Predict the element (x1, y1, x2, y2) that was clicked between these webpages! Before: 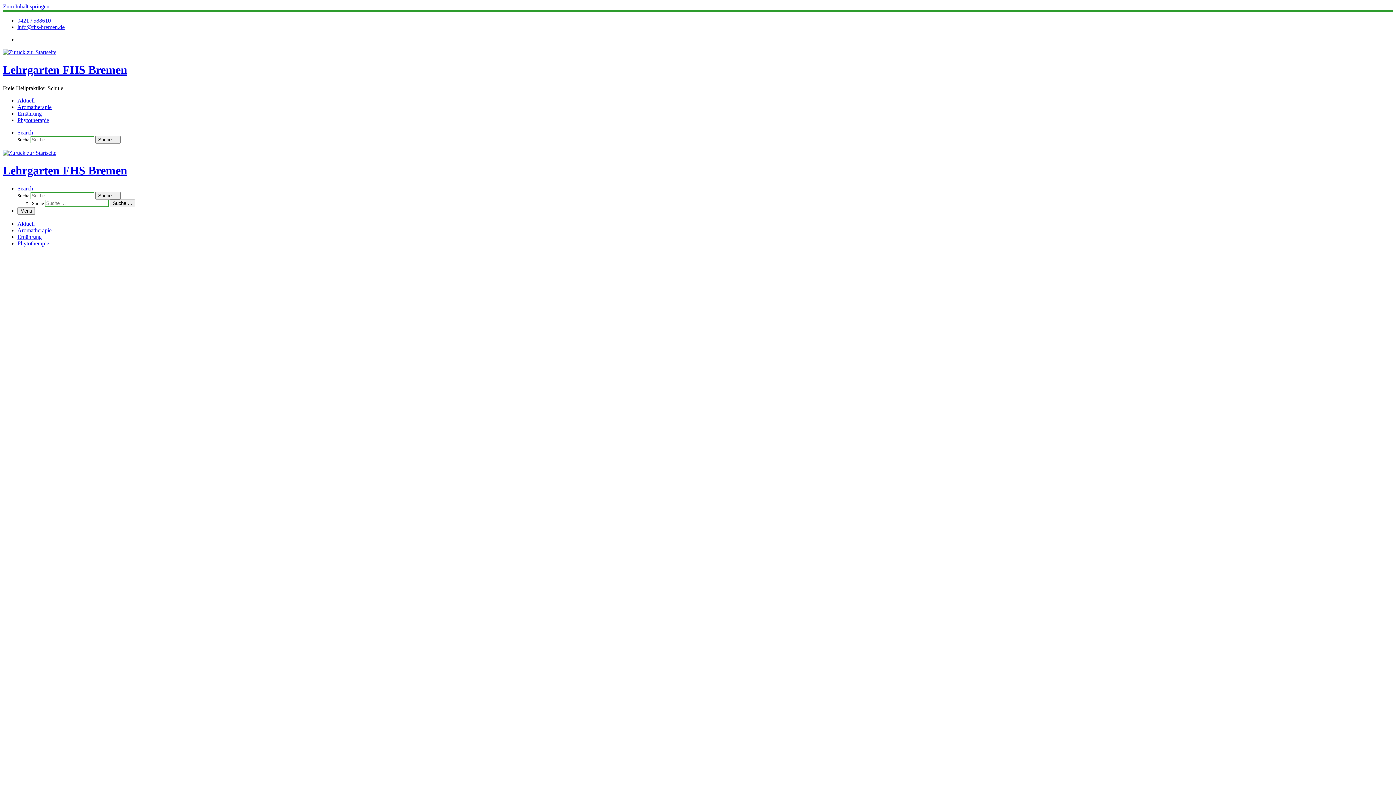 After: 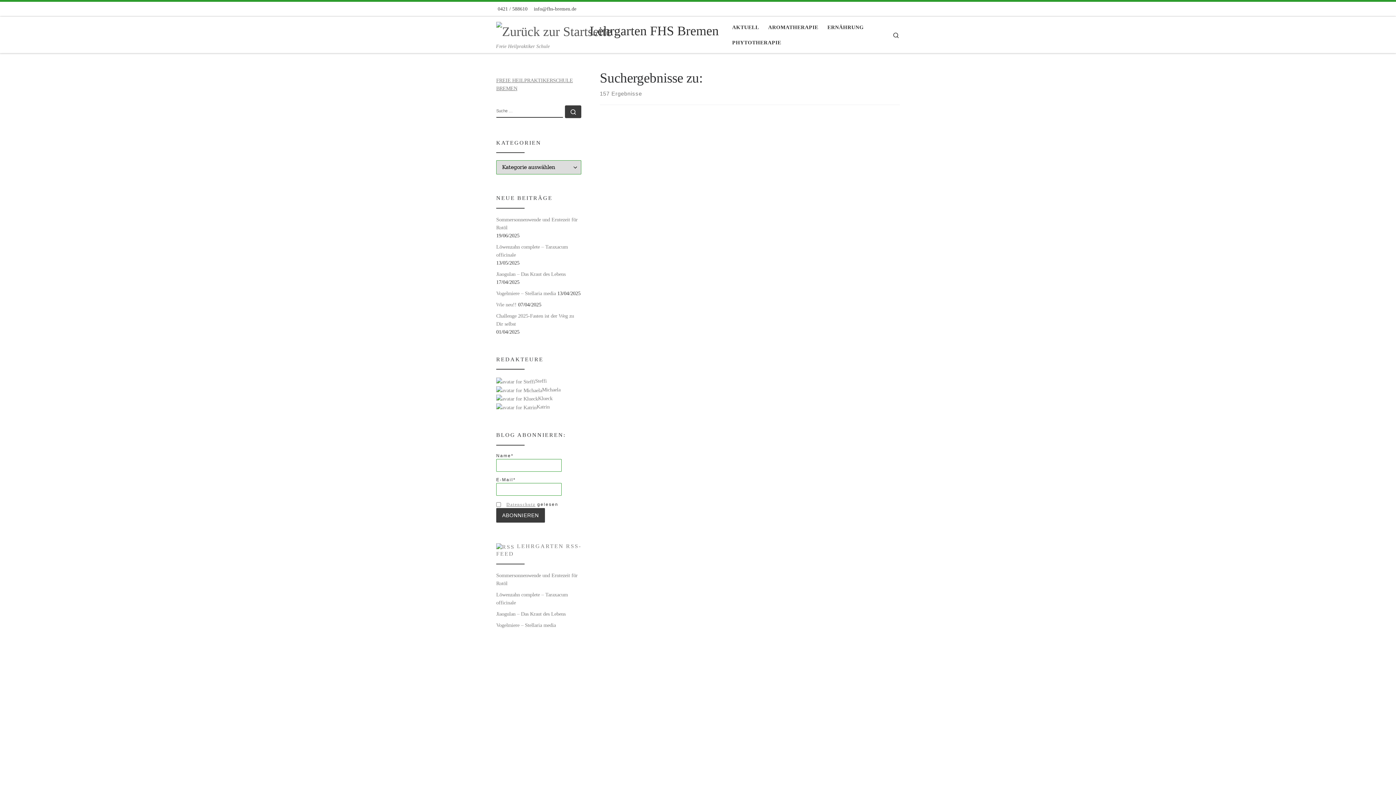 Action: bbox: (109, 199, 135, 207) label: Suche …